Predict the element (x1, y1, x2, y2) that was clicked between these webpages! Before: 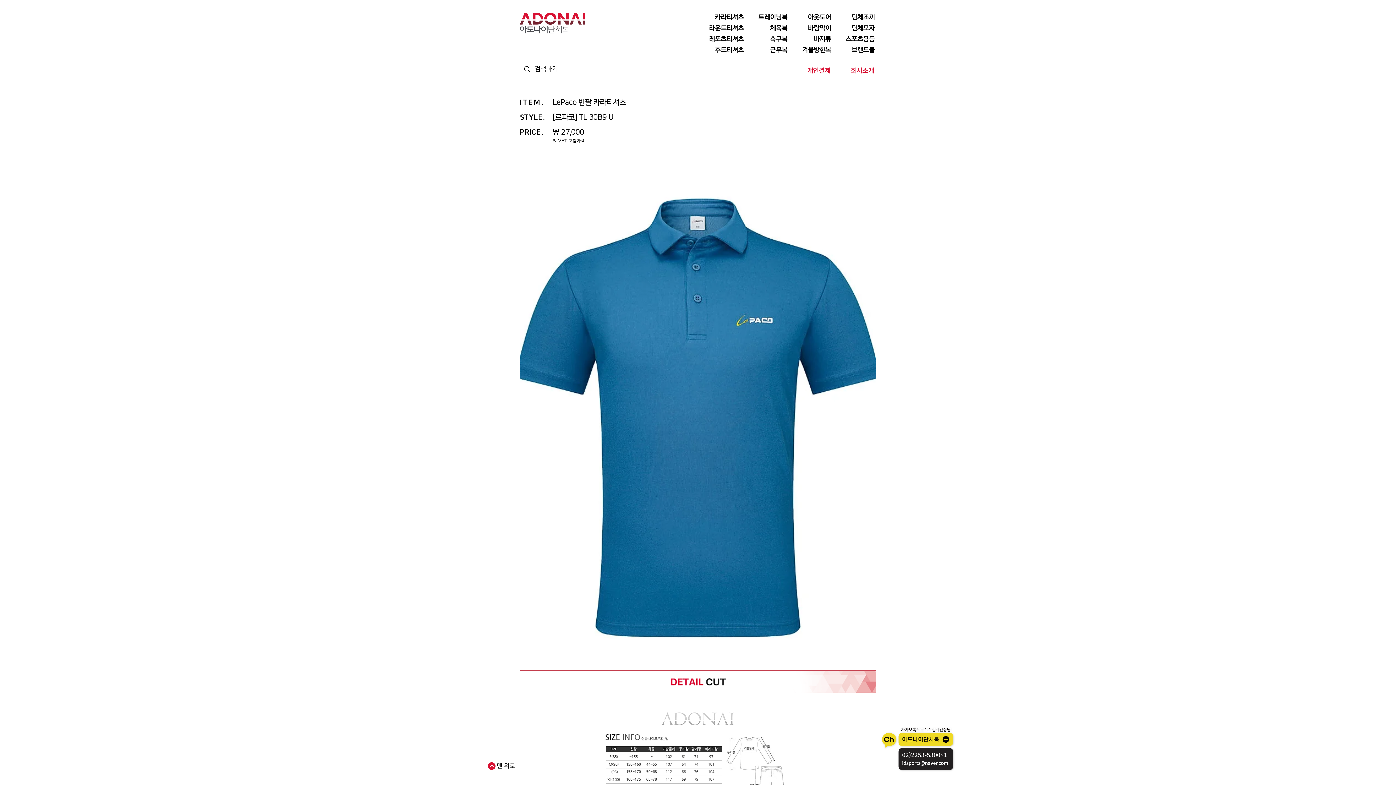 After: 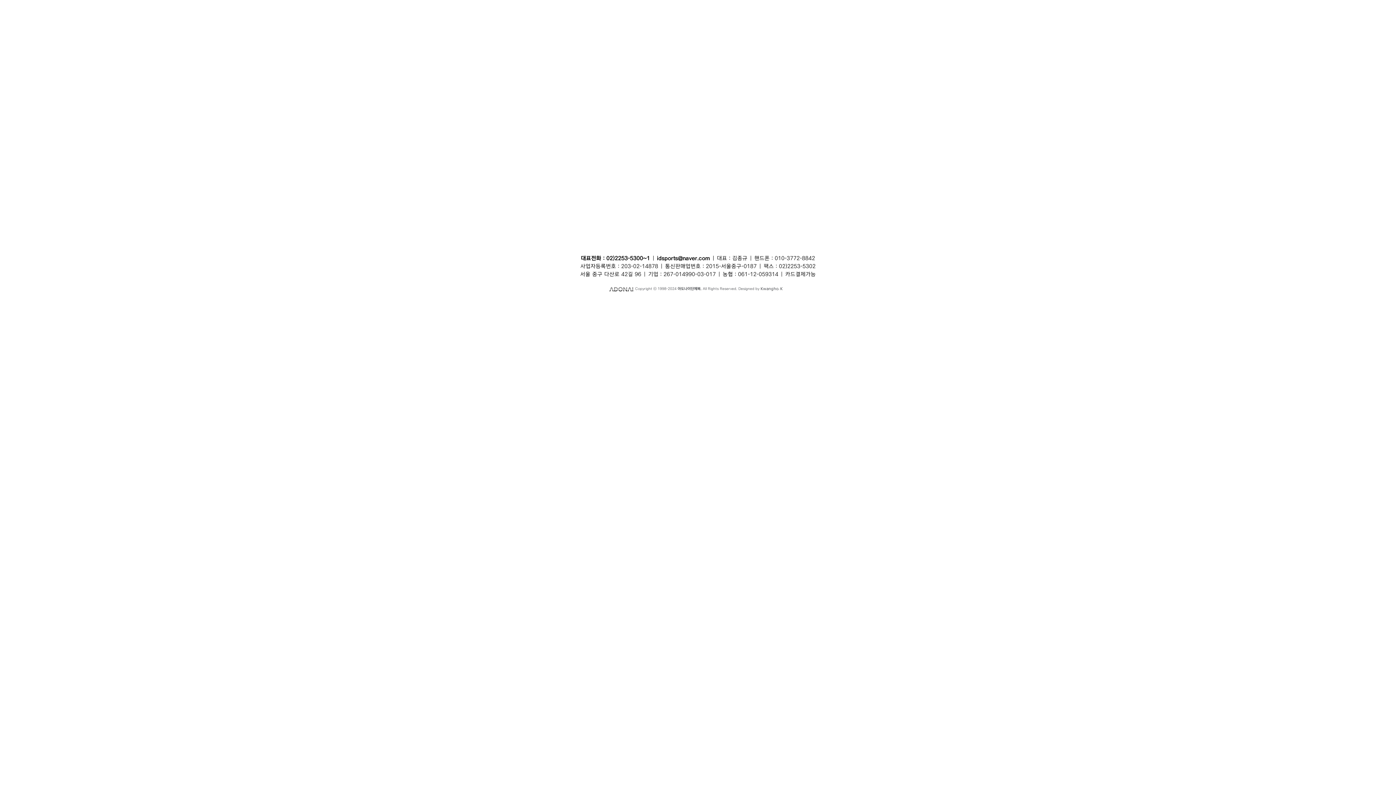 Action: bbox: (520, 25, 585, 34)